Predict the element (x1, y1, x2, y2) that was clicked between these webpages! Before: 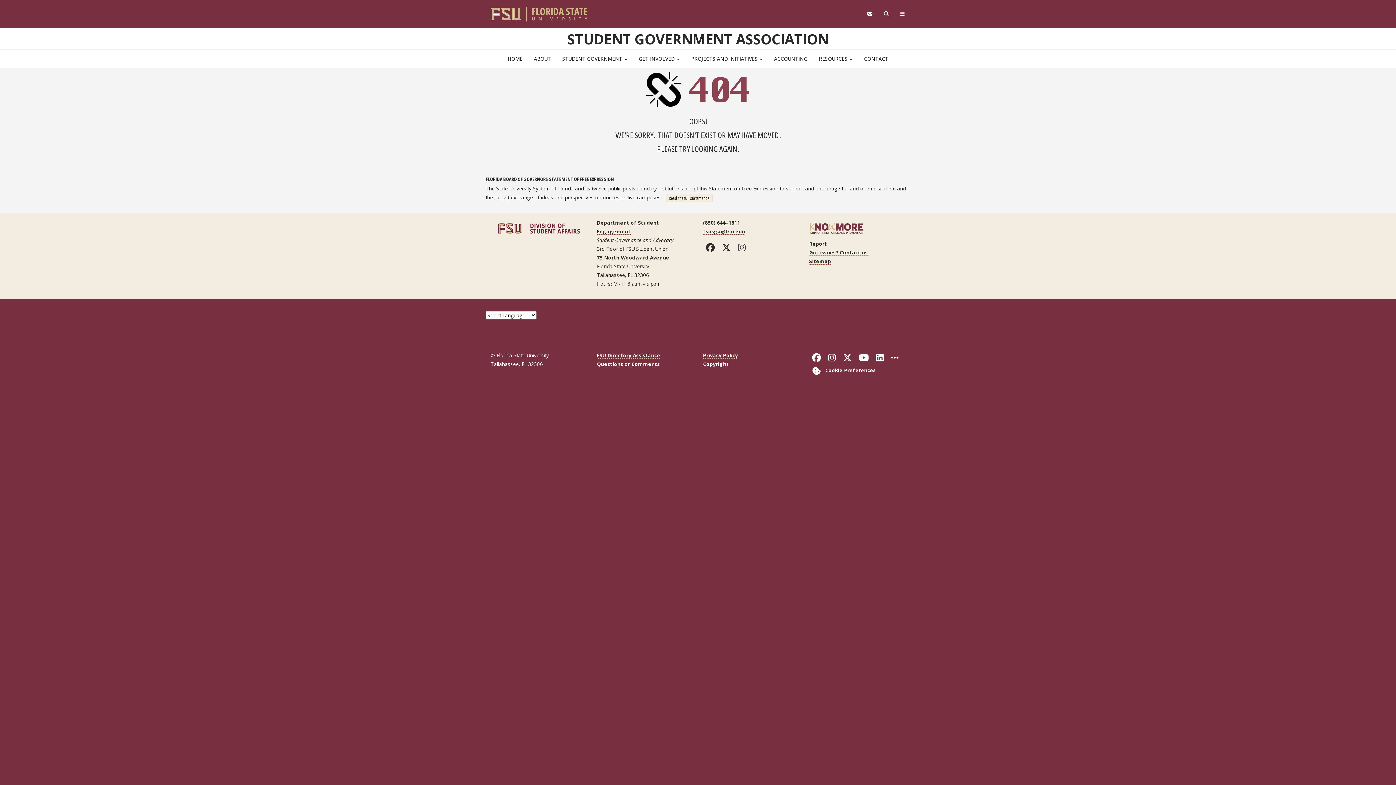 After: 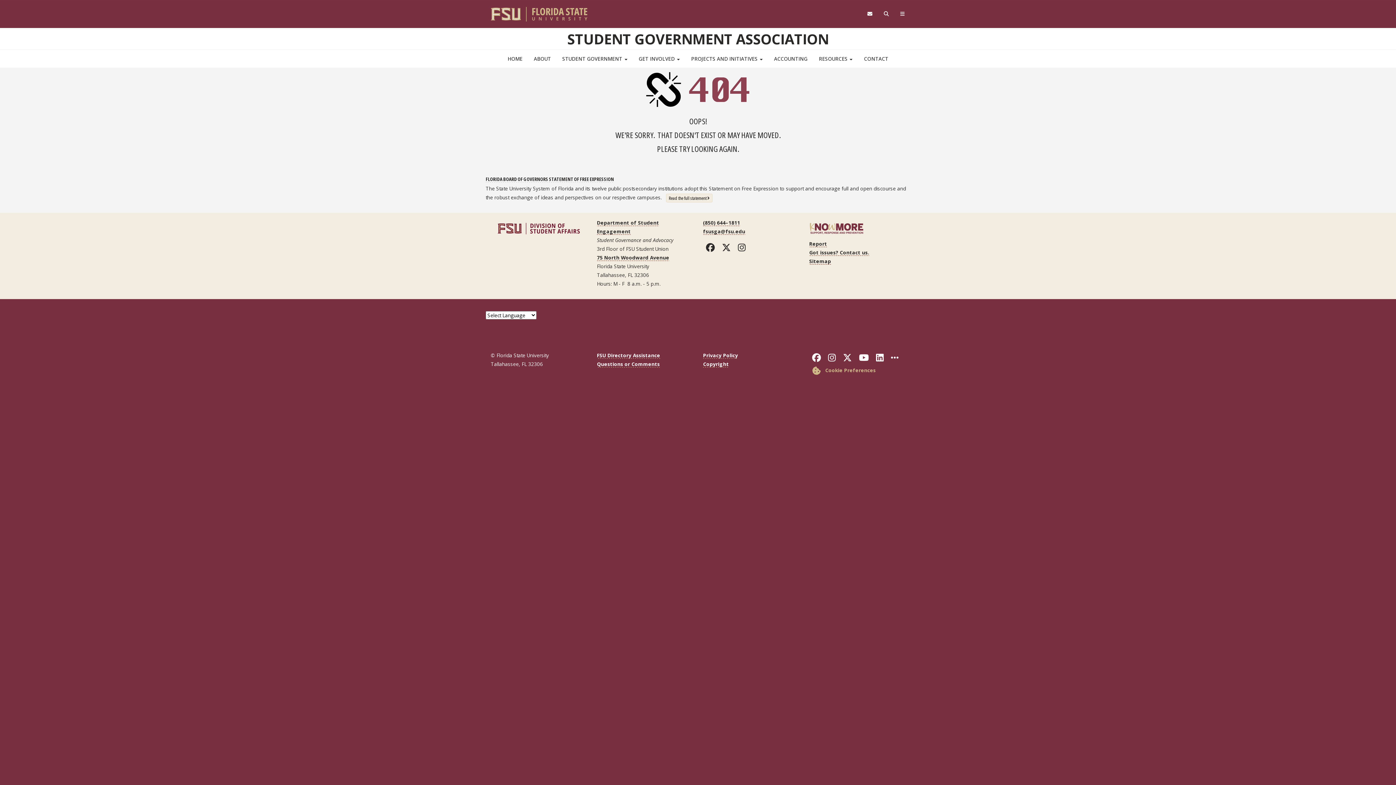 Action: label: Cookie Preferences bbox: (809, 366, 875, 373)